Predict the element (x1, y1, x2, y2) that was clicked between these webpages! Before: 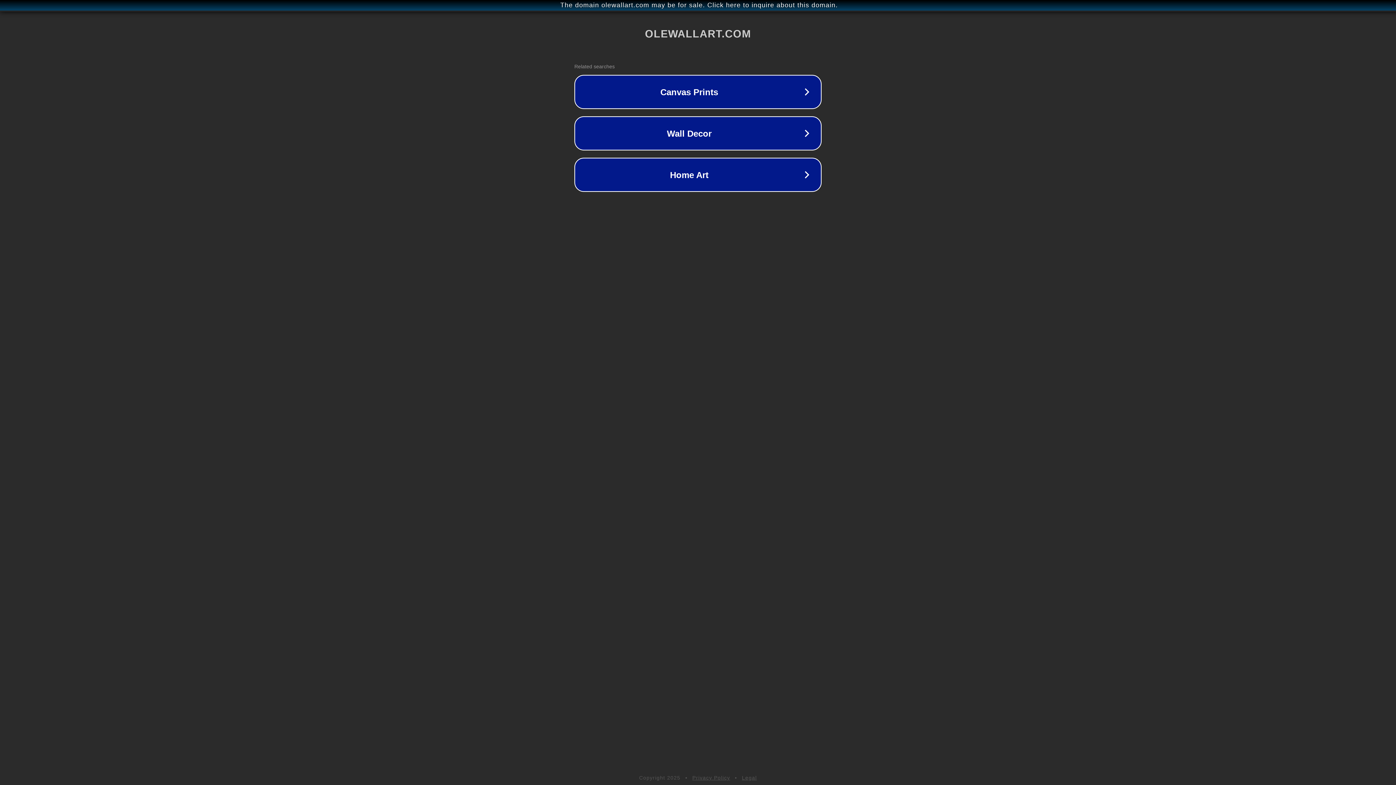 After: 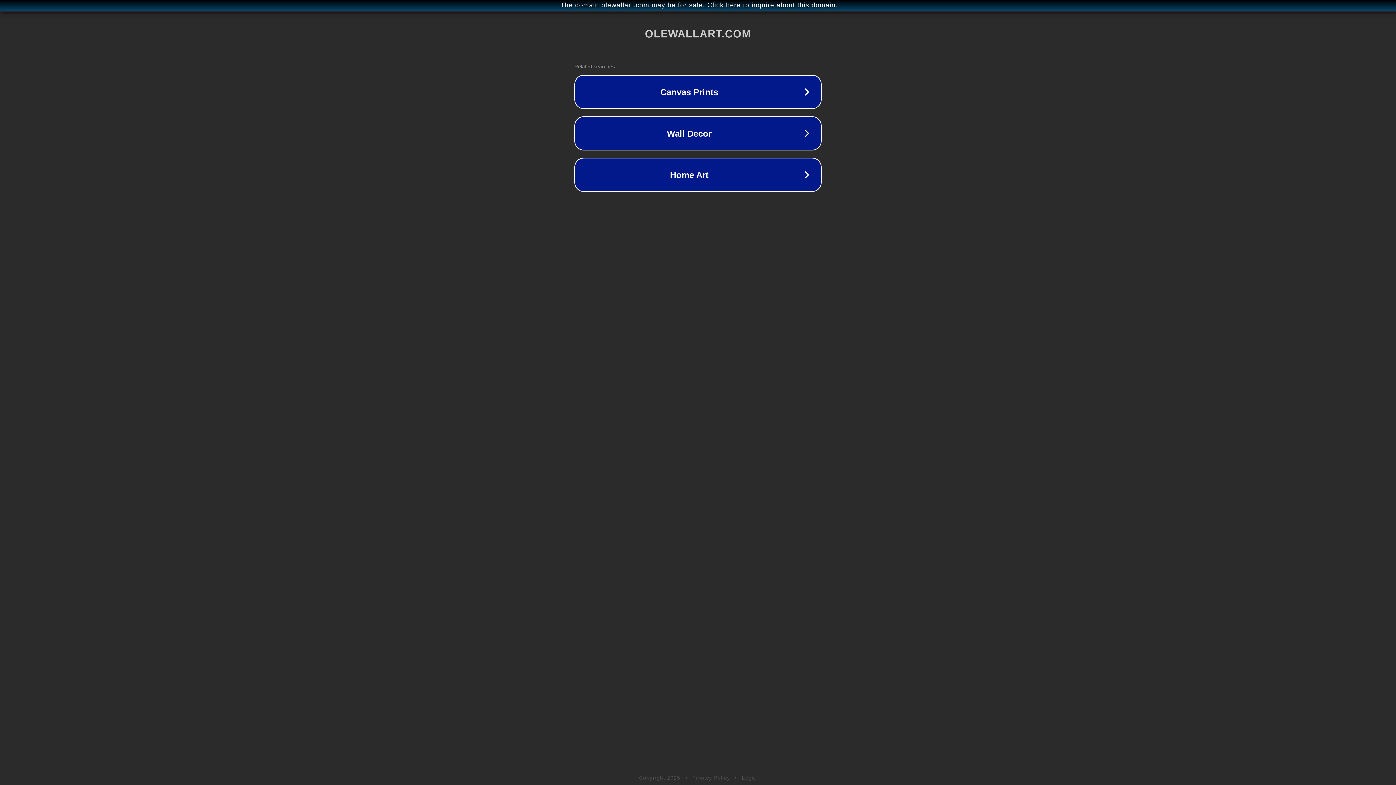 Action: label: Legal bbox: (742, 775, 757, 781)